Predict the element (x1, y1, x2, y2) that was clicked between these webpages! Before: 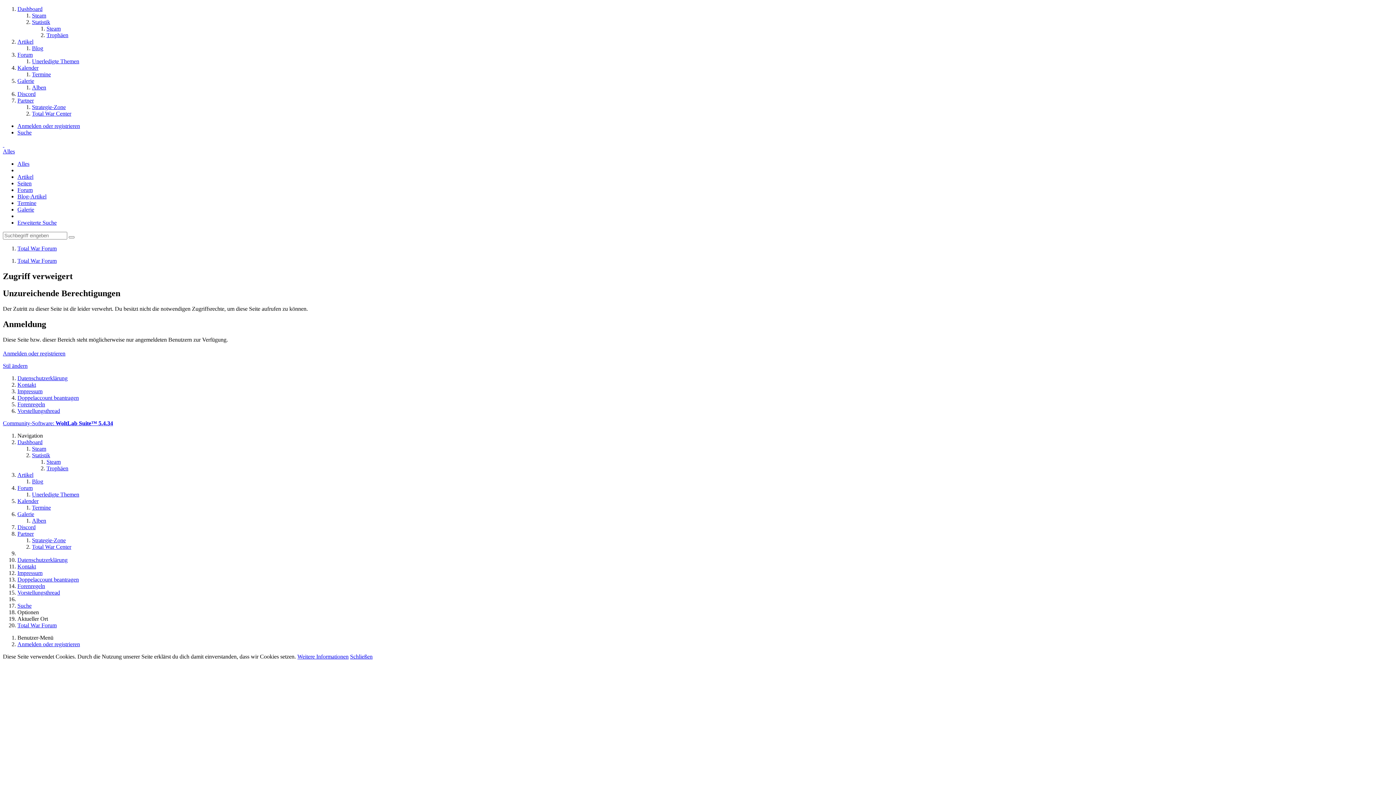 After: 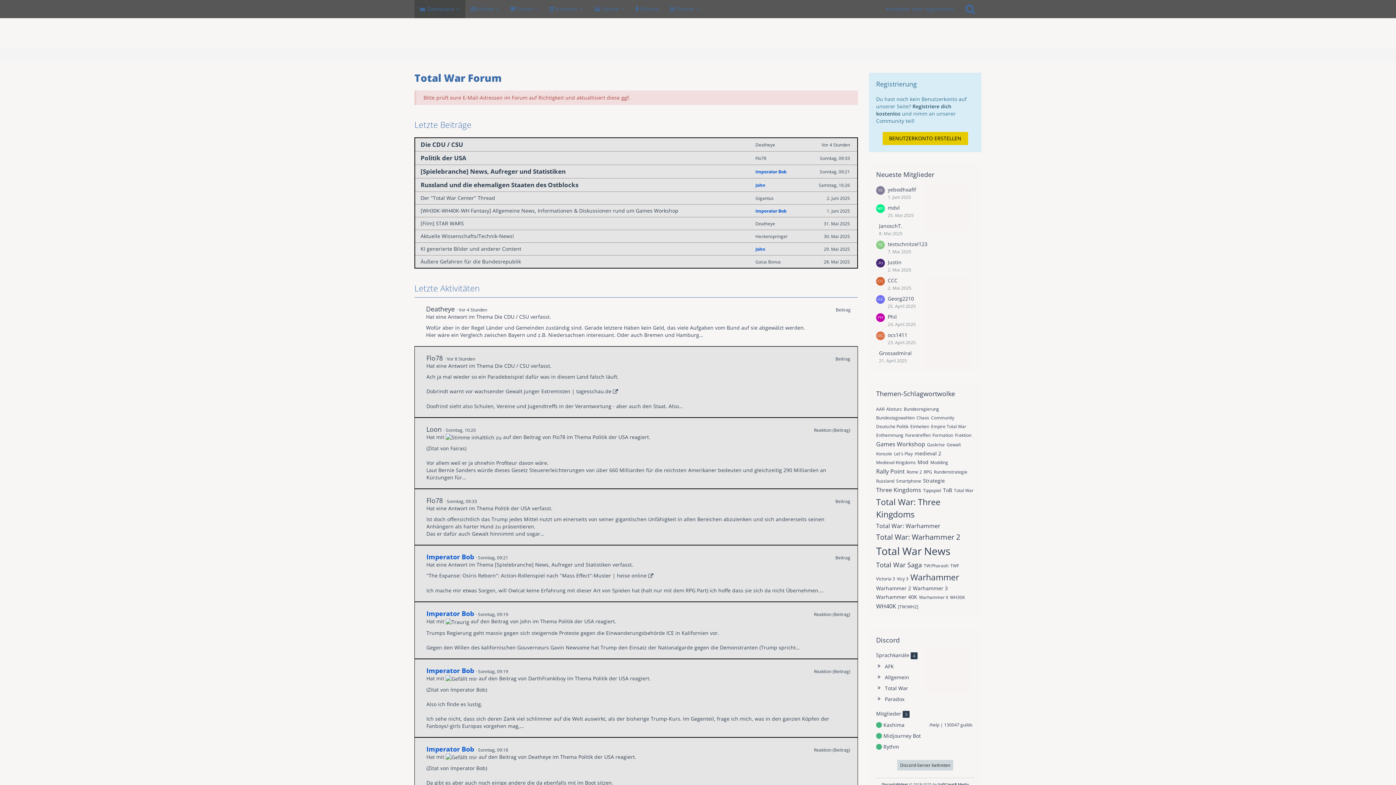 Action: bbox: (17, 439, 42, 445) label: Dashboard